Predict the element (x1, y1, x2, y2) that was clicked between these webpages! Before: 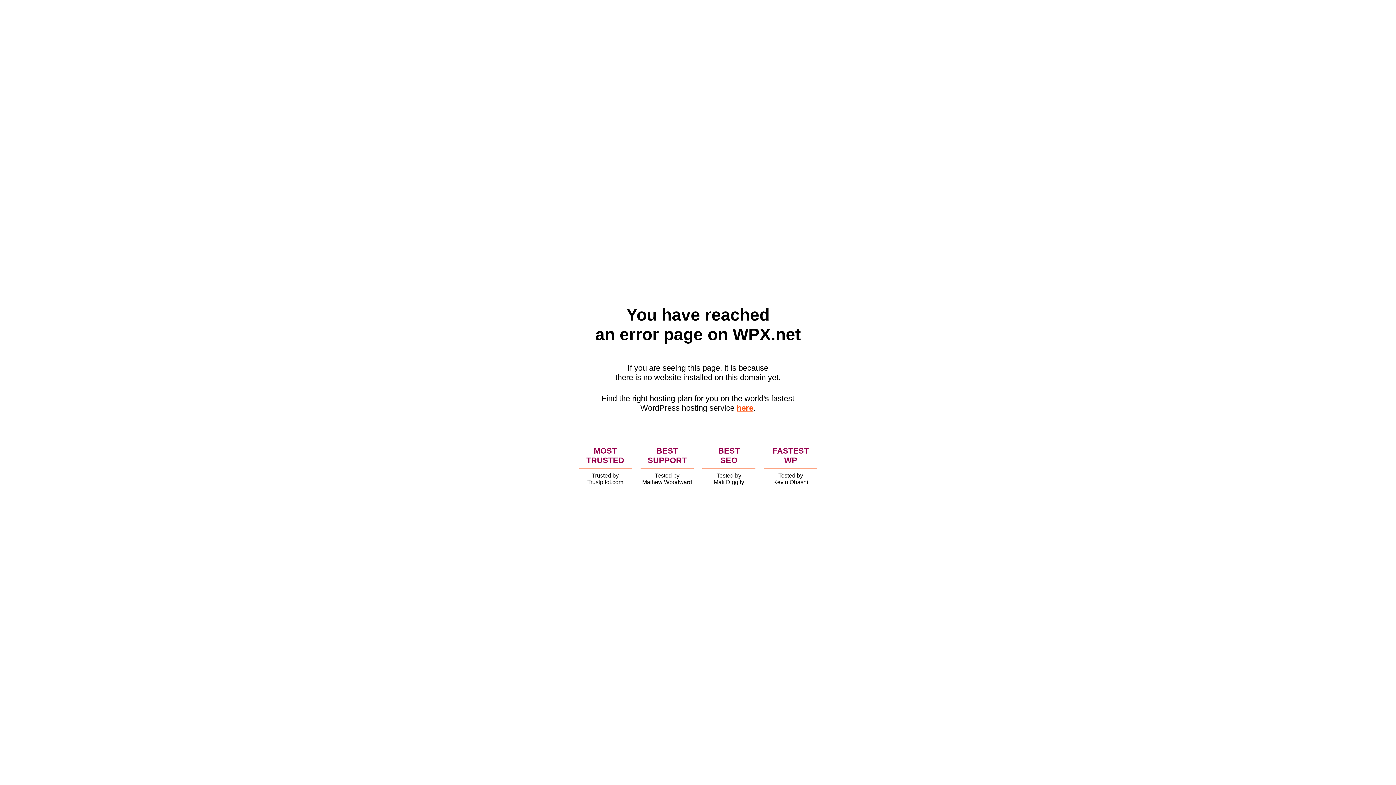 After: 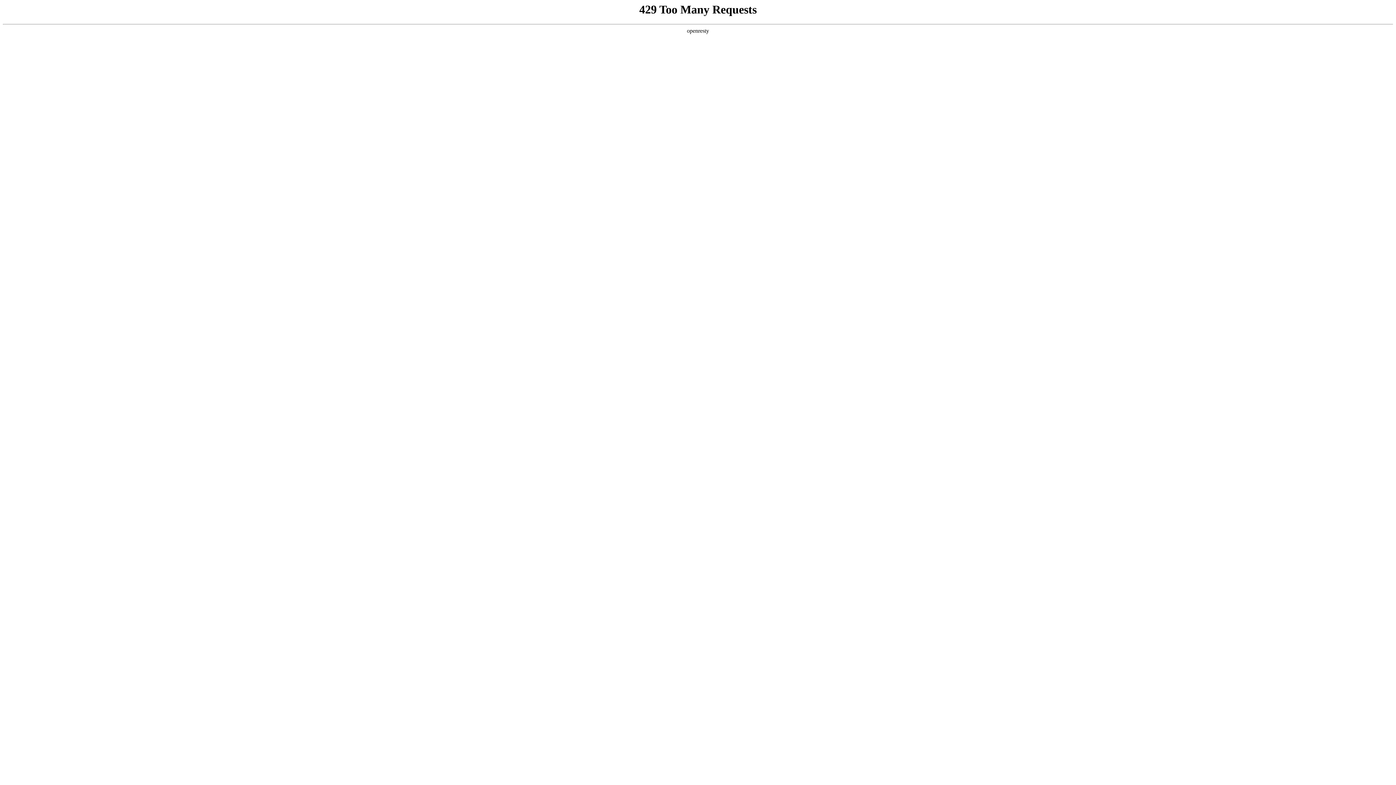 Action: label: here bbox: (736, 403, 753, 412)